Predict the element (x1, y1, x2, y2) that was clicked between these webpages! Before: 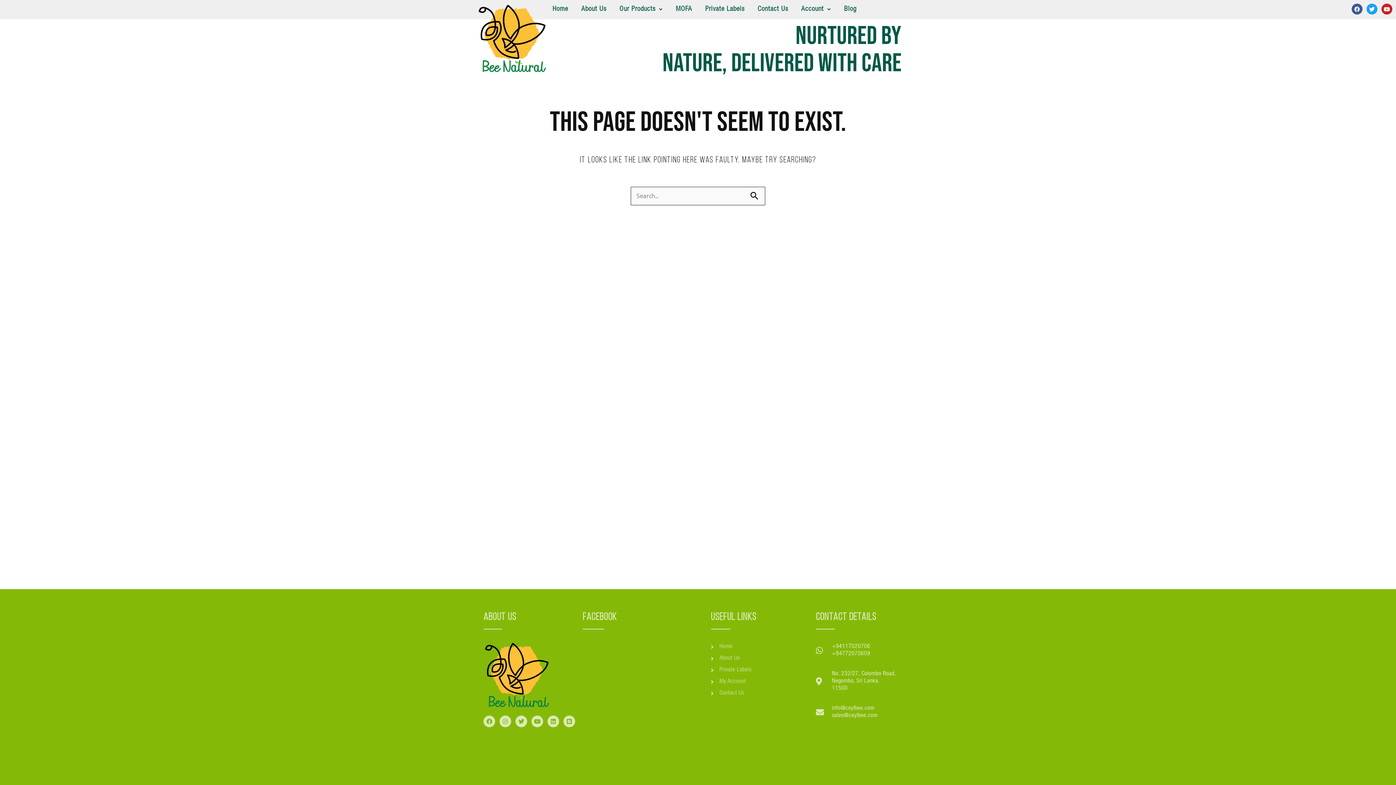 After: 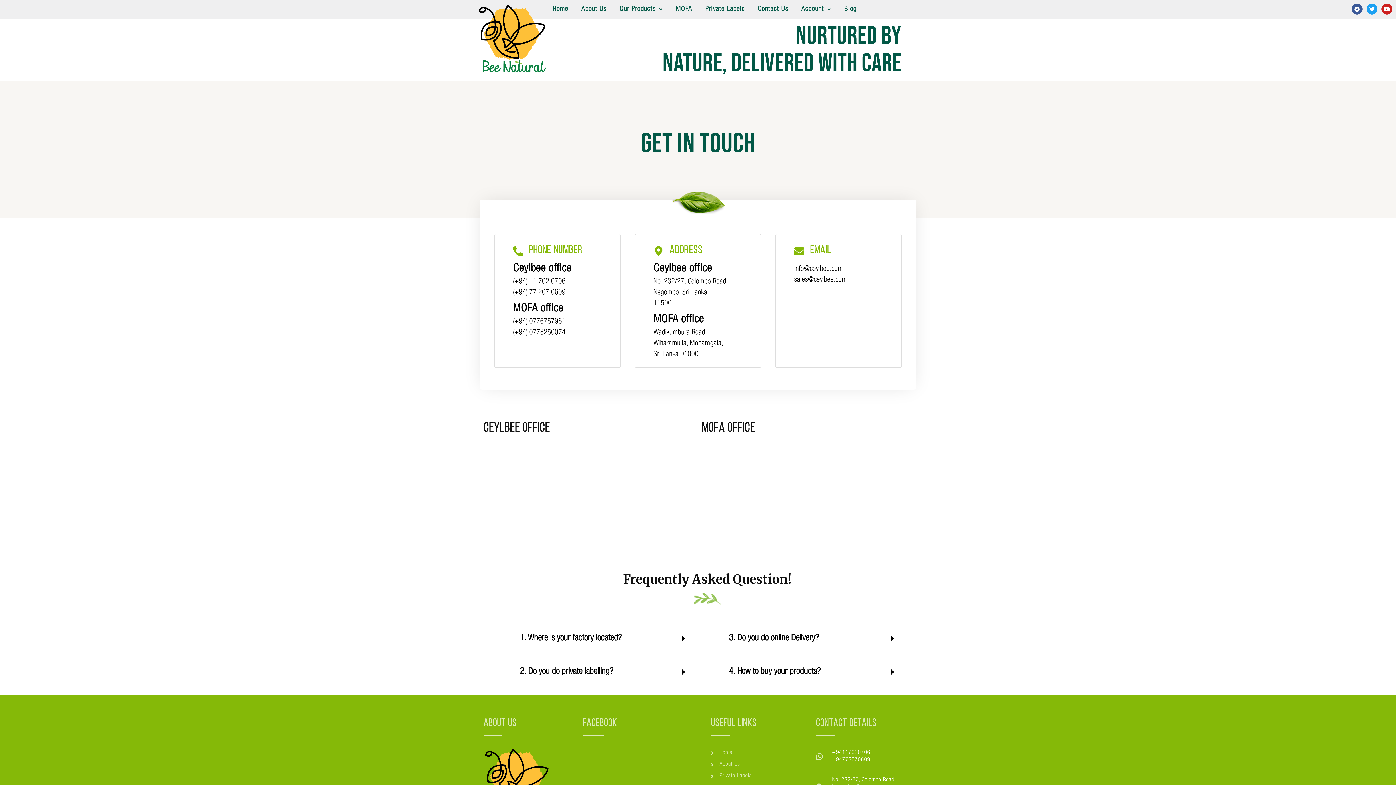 Action: label: Contact Us bbox: (711, 690, 808, 697)